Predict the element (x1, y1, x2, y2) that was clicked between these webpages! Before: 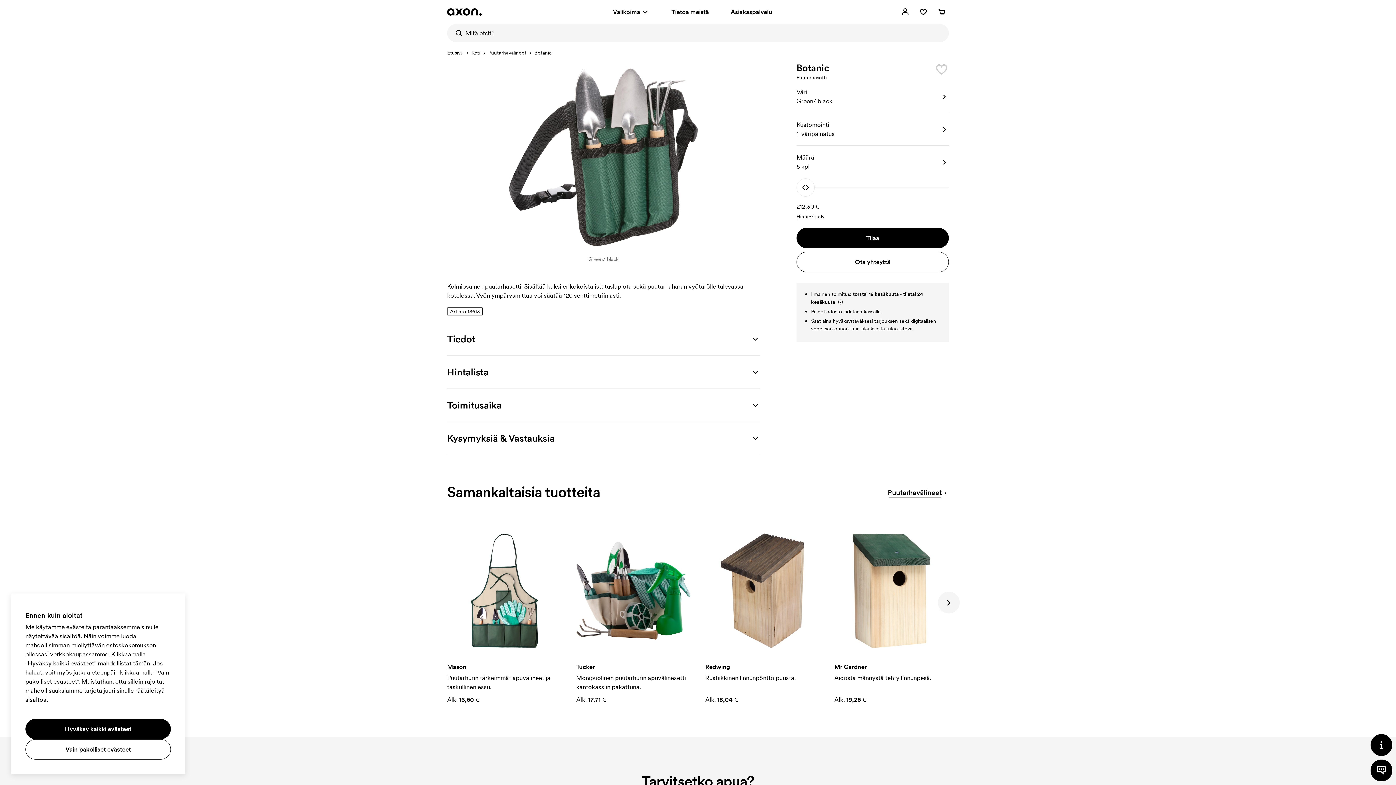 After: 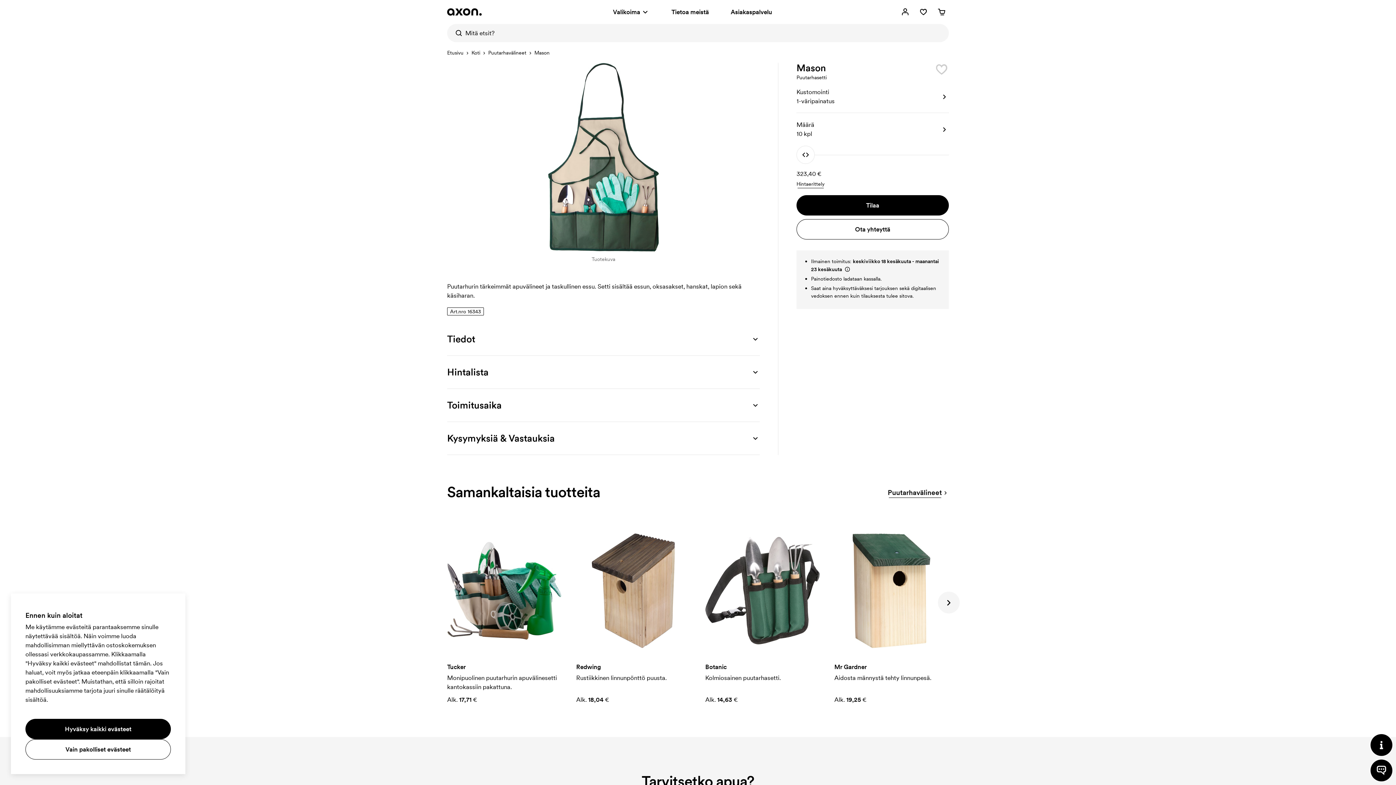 Action: bbox: (447, 533, 561, 704) label: Mason

Puutarhurin tärkeimmät apuvälineet ja taskullinen essu.

Alk. 16,50 €